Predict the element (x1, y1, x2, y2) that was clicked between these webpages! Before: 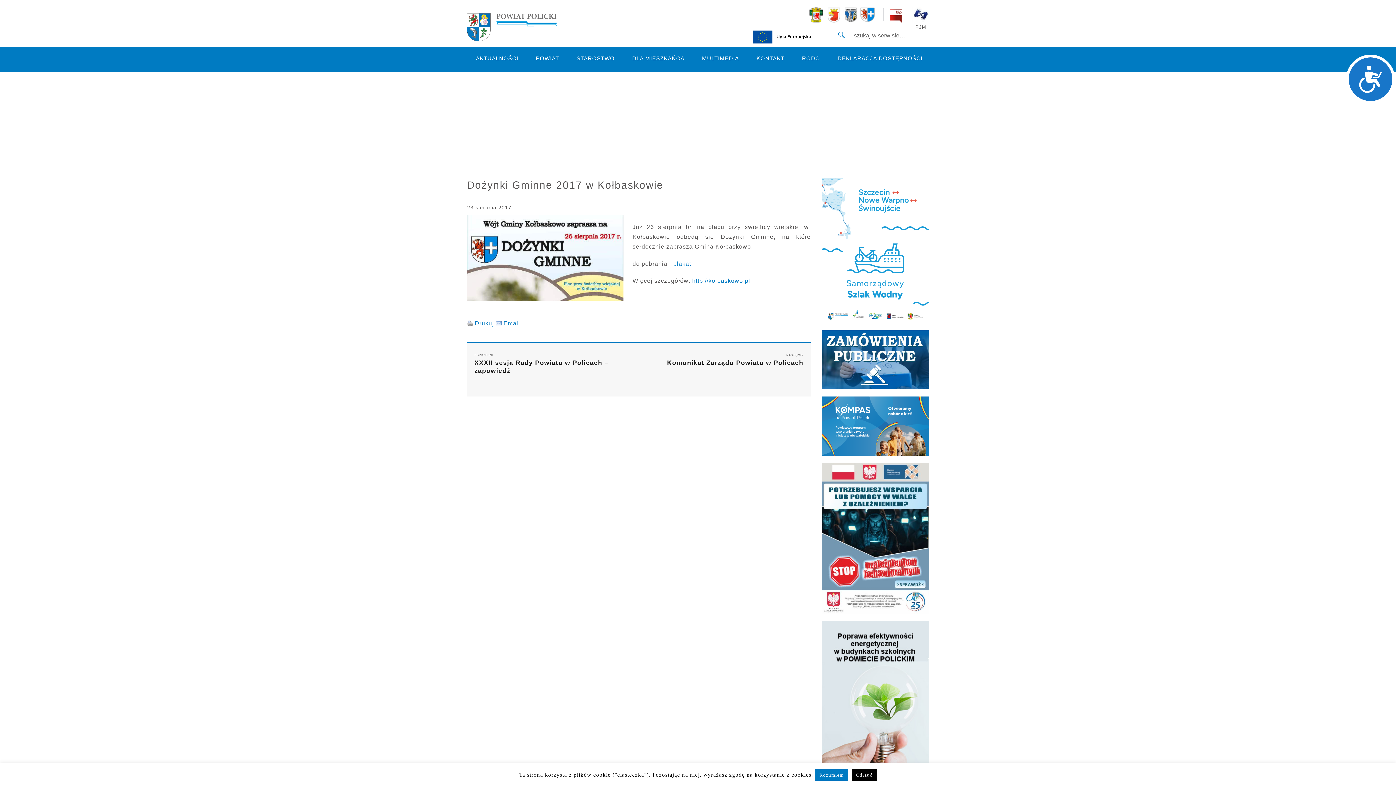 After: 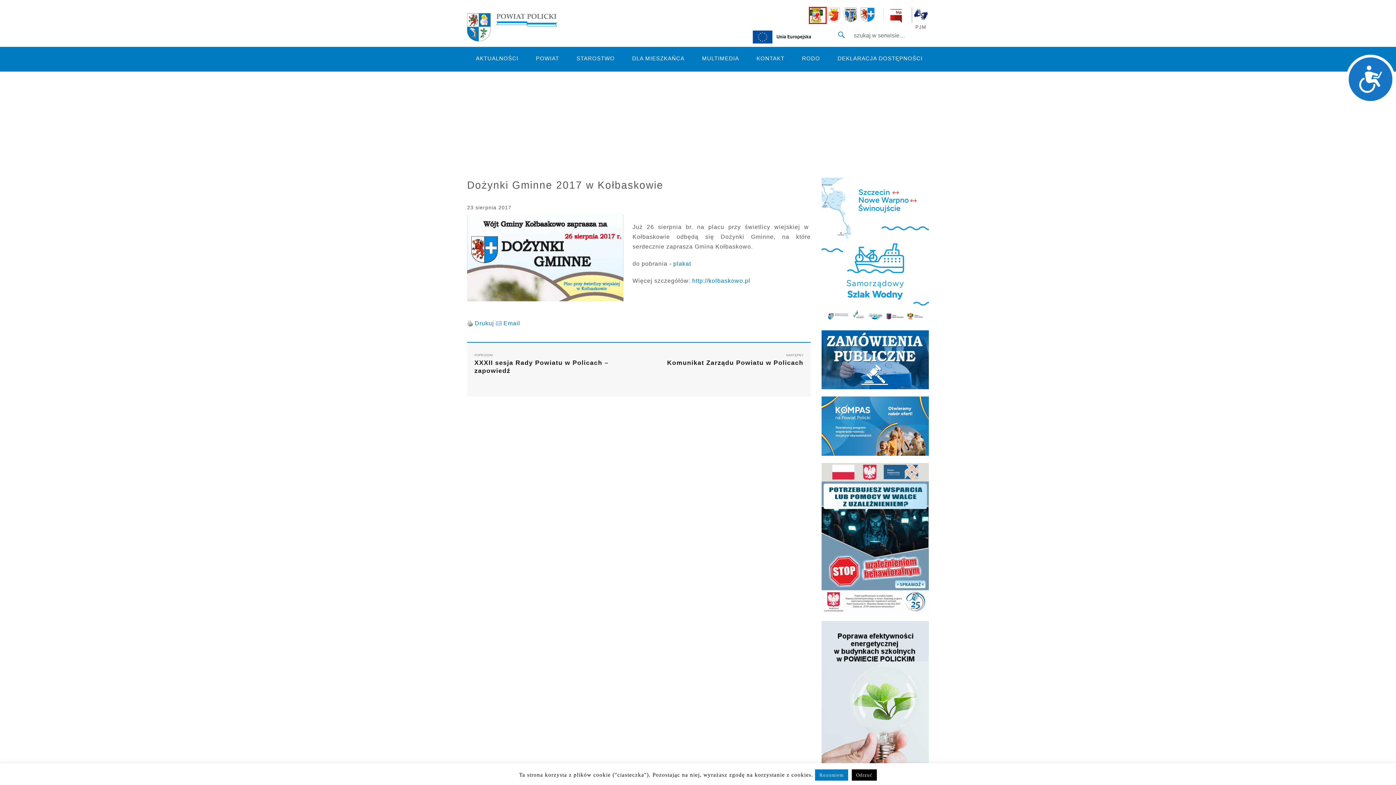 Action: bbox: (809, 7, 826, 23)